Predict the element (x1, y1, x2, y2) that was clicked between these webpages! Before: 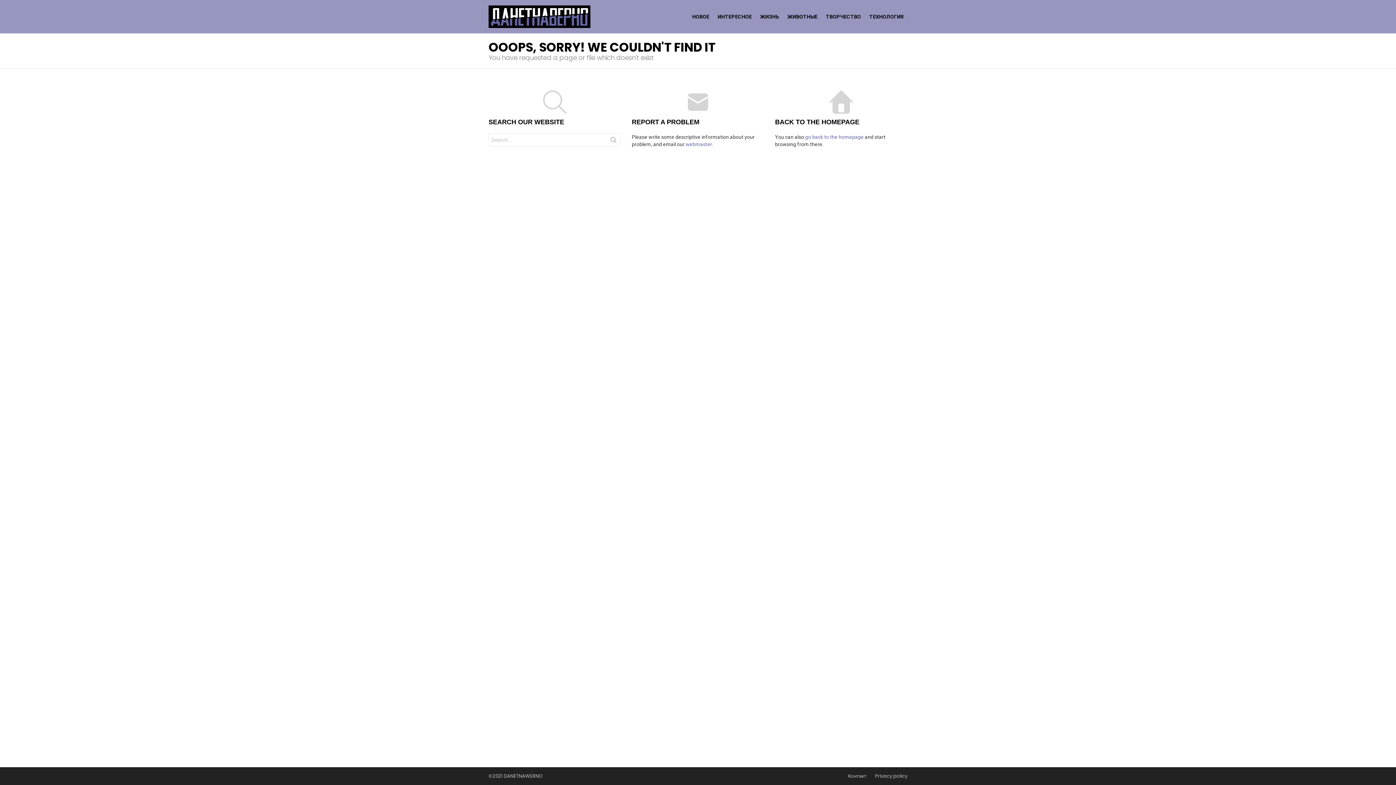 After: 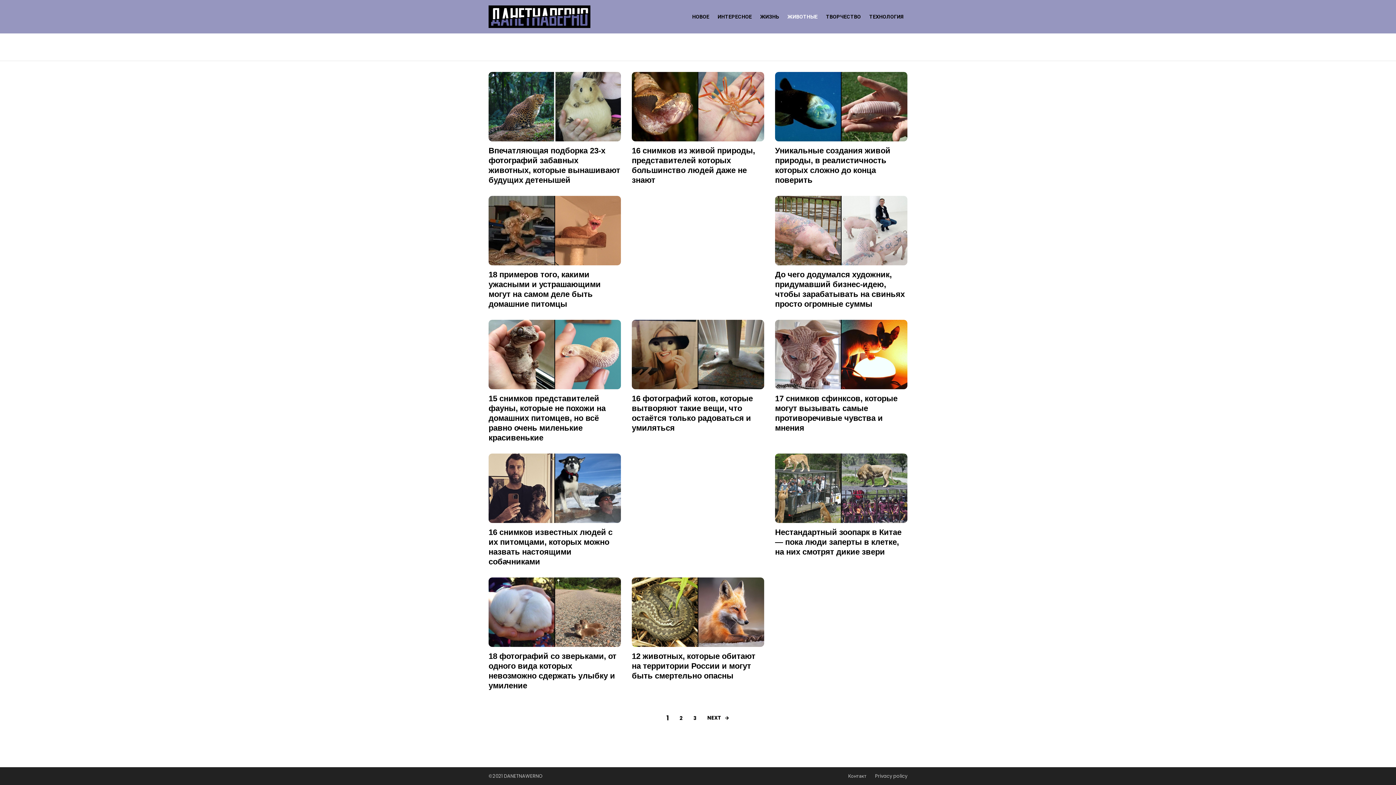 Action: label: ЖИВОТНЫЕ bbox: (784, 11, 821, 22)